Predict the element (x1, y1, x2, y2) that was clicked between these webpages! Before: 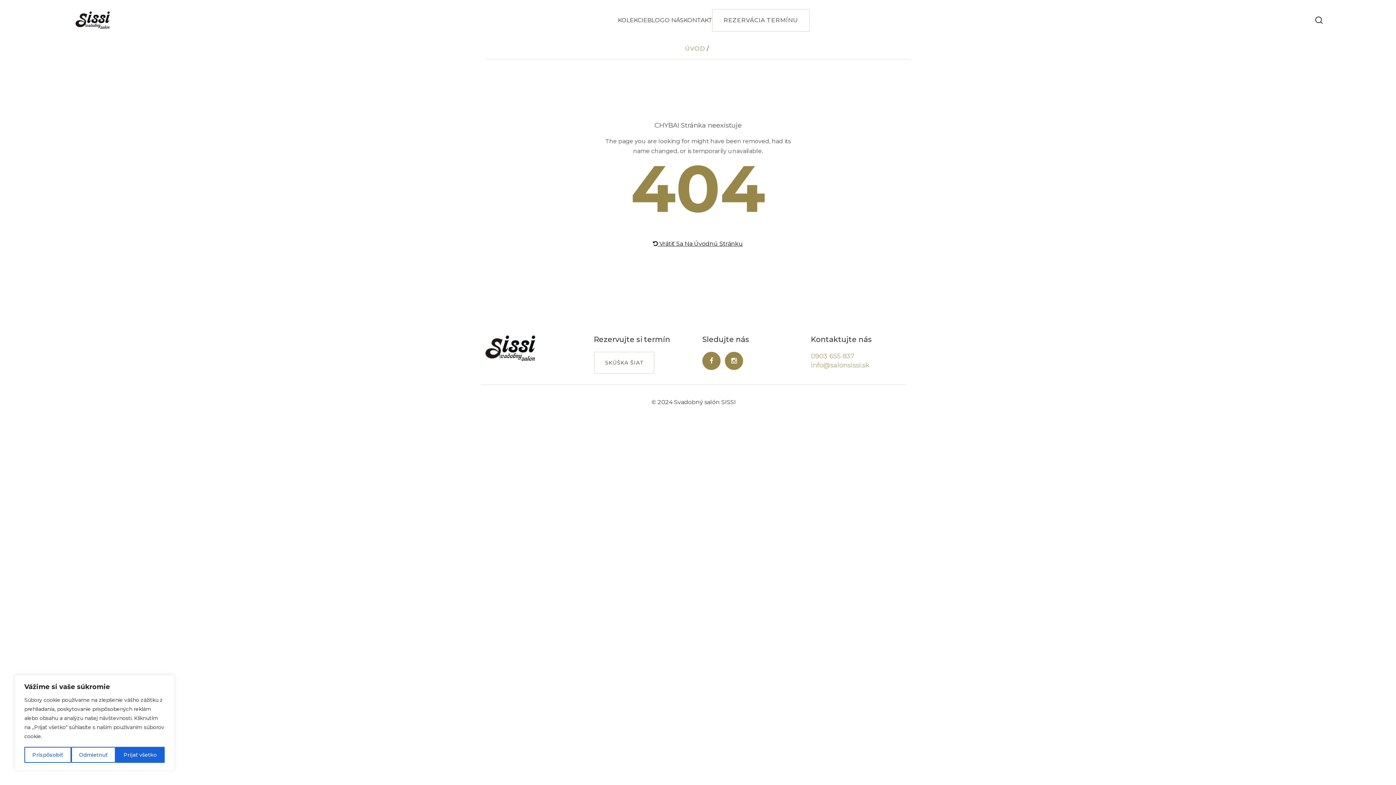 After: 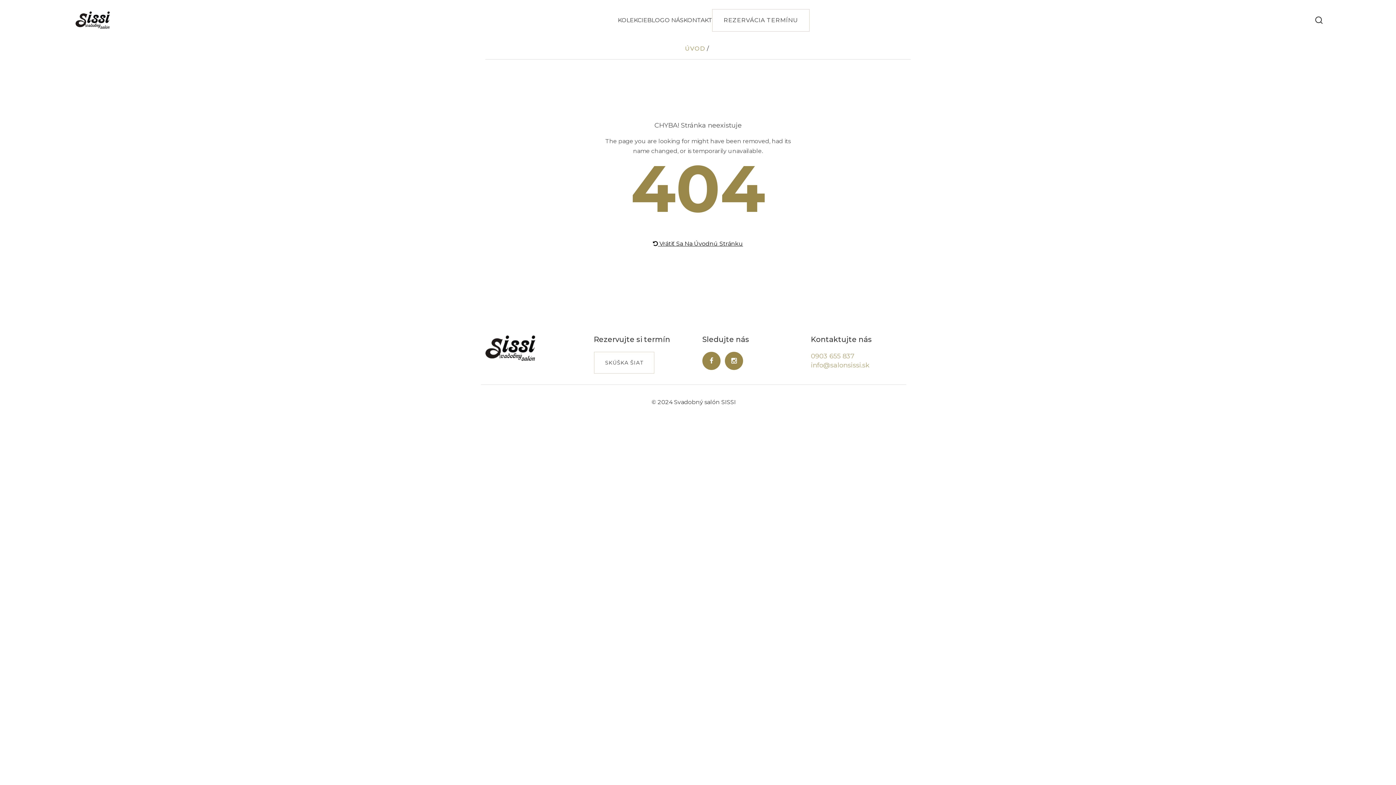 Action: label: Prijať všetko bbox: (115, 747, 164, 763)